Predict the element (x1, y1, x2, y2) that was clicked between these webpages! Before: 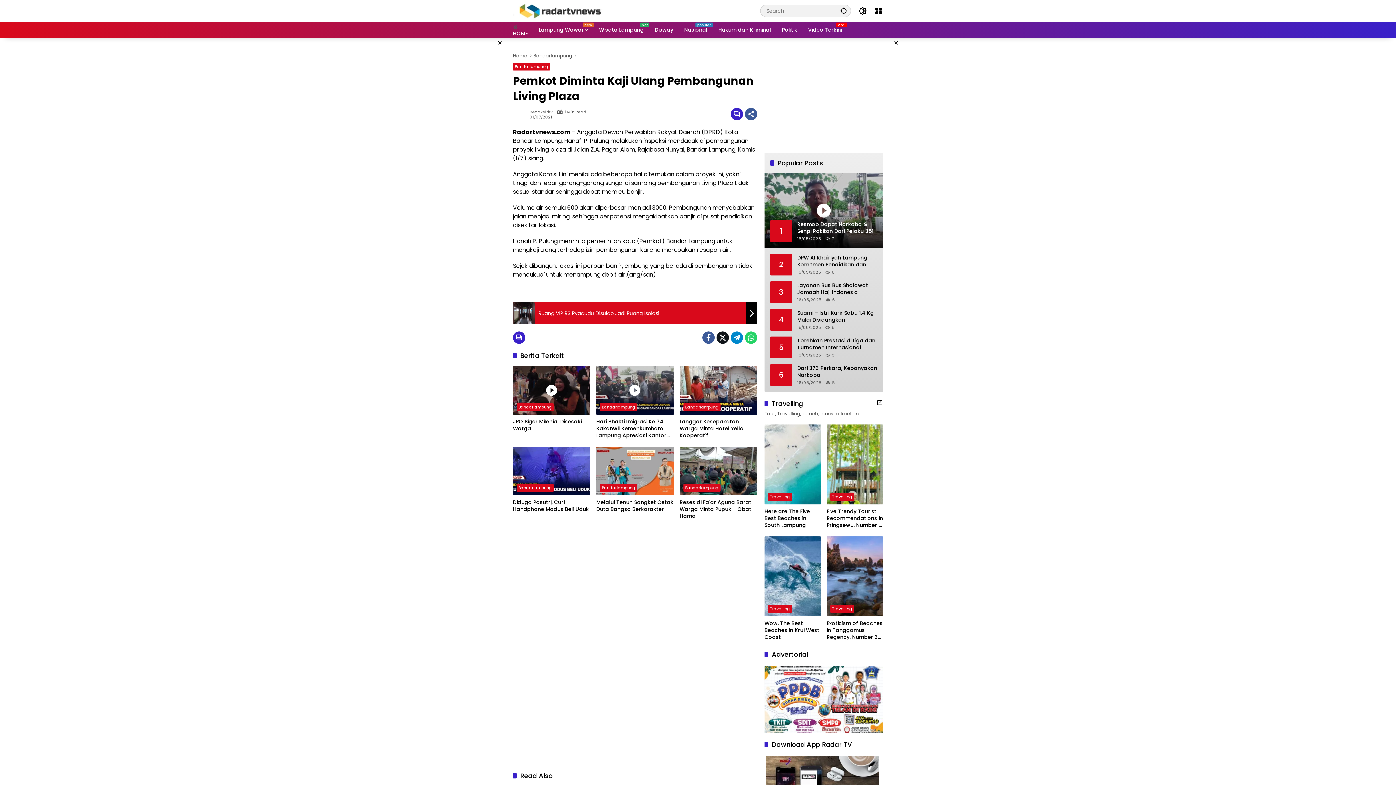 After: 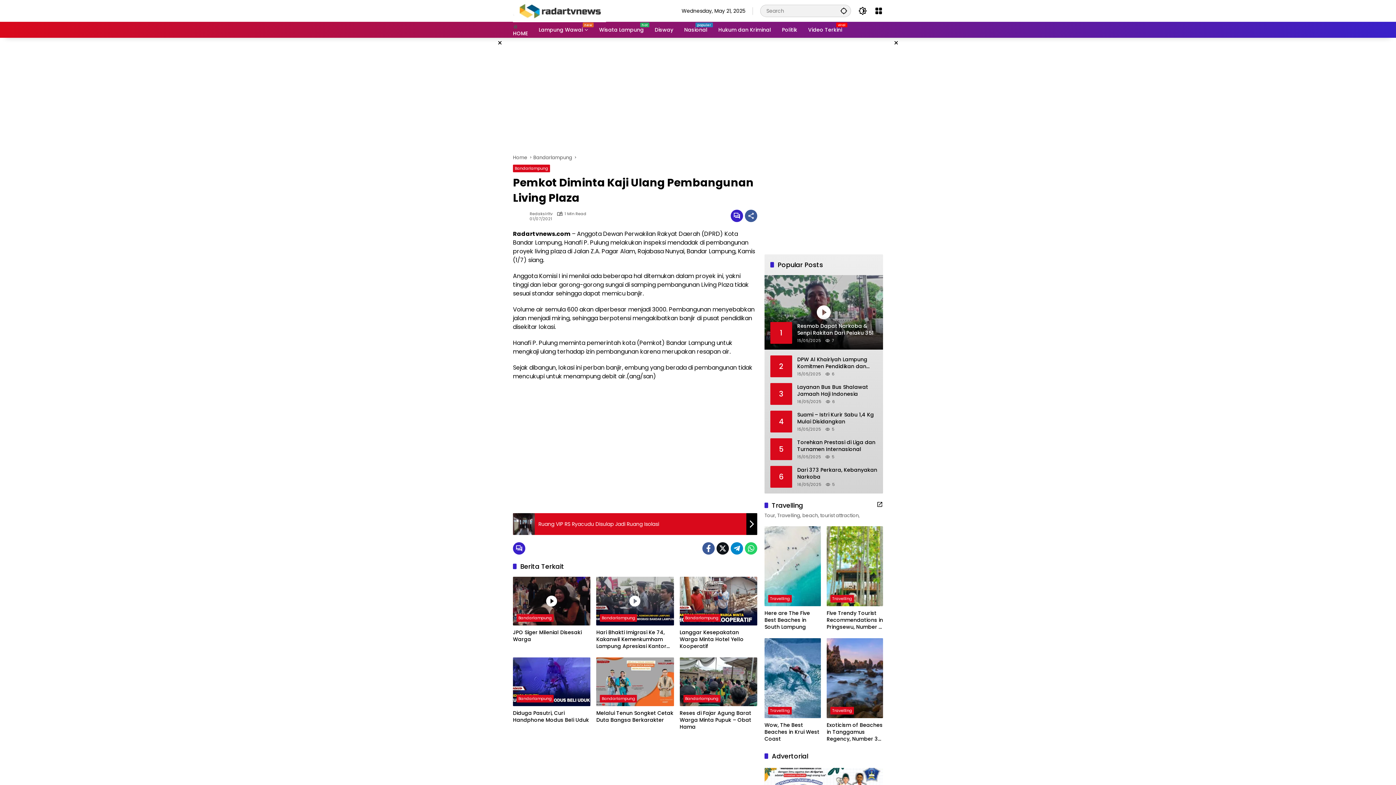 Action: bbox: (745, 108, 757, 120) label: Share